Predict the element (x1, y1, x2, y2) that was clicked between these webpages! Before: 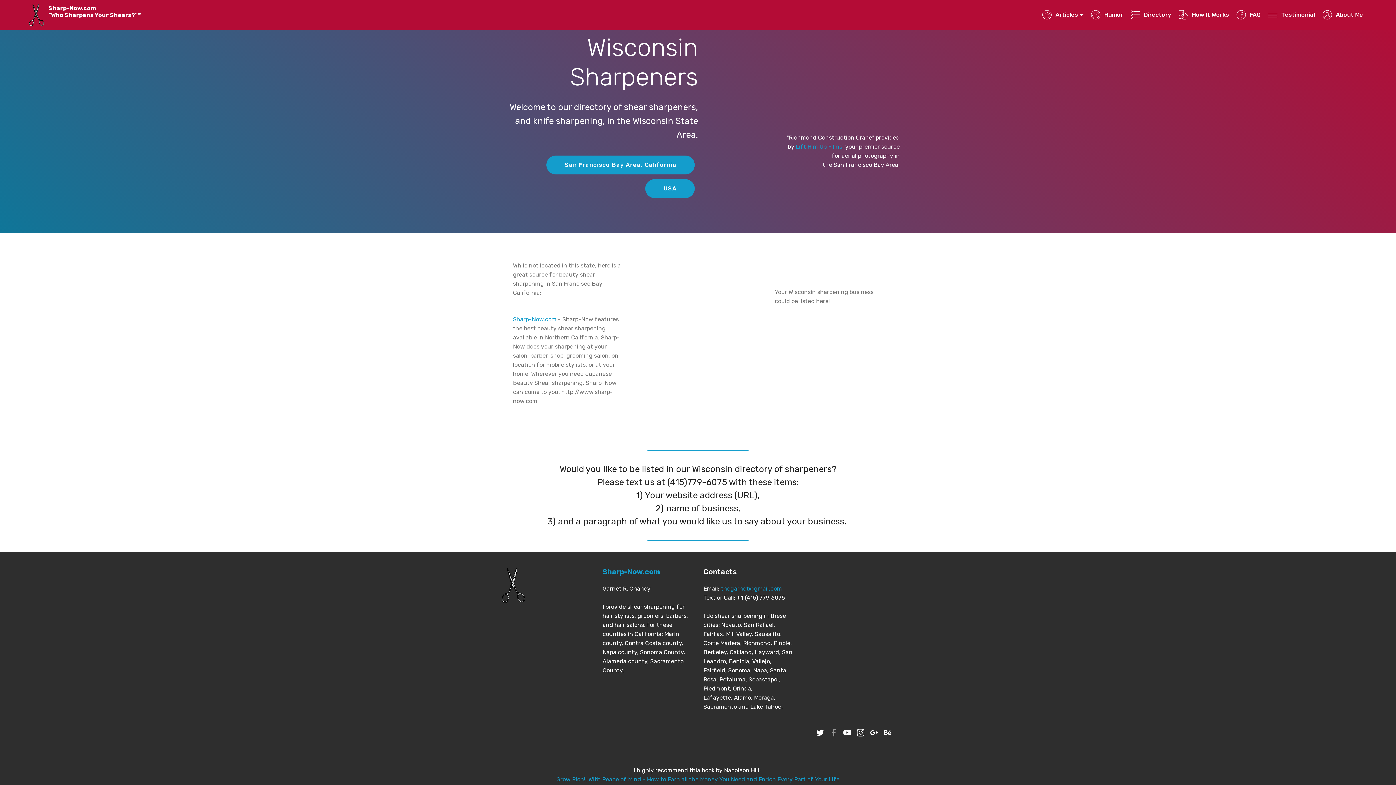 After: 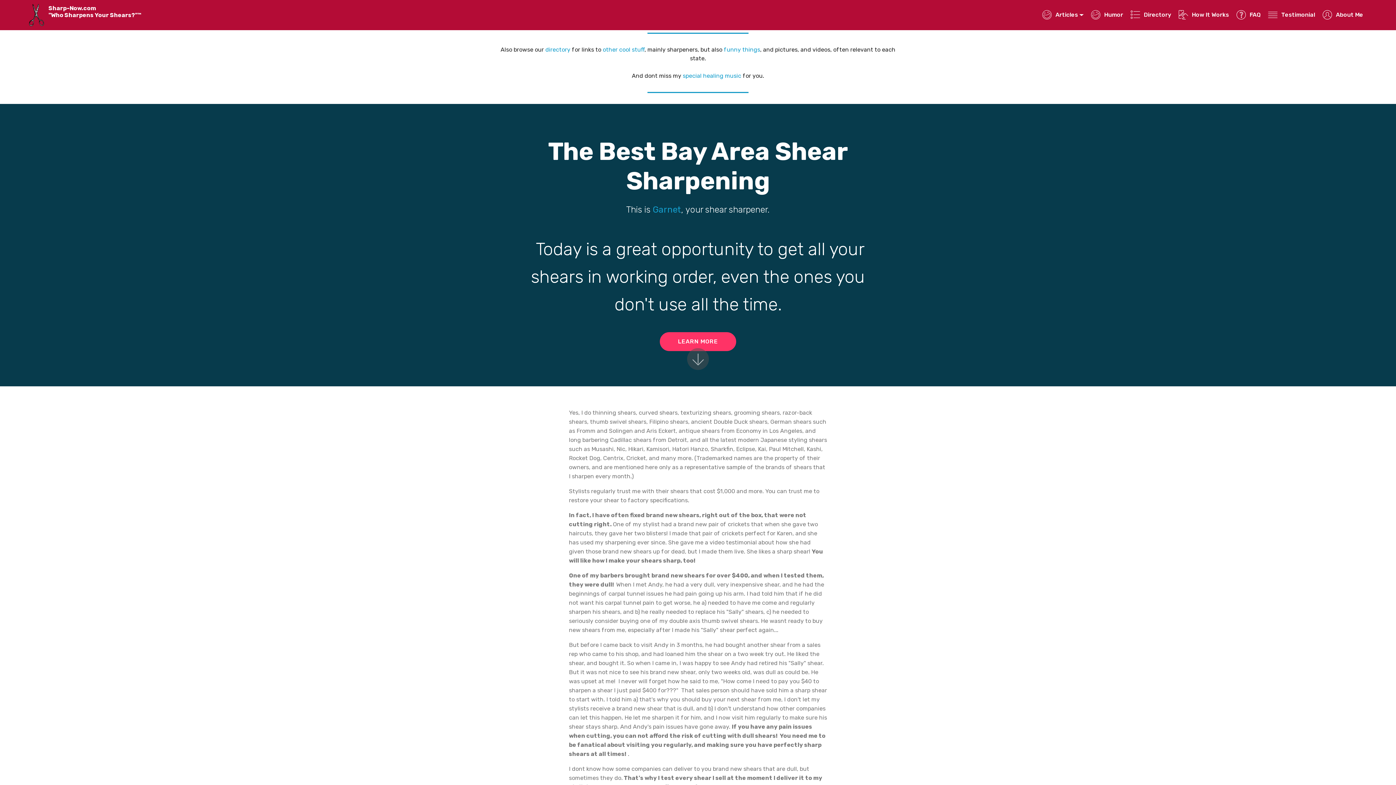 Action: bbox: (29, 3, 43, 26)